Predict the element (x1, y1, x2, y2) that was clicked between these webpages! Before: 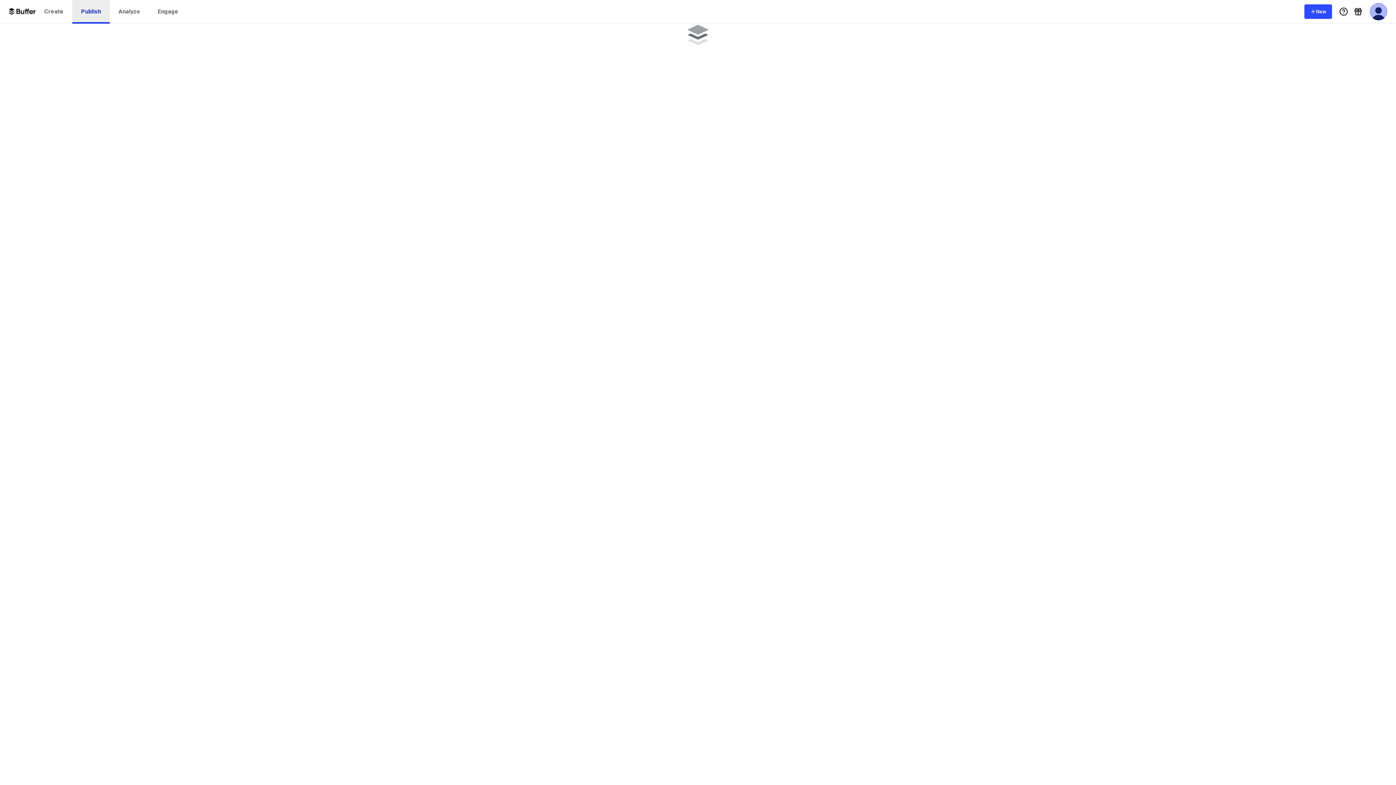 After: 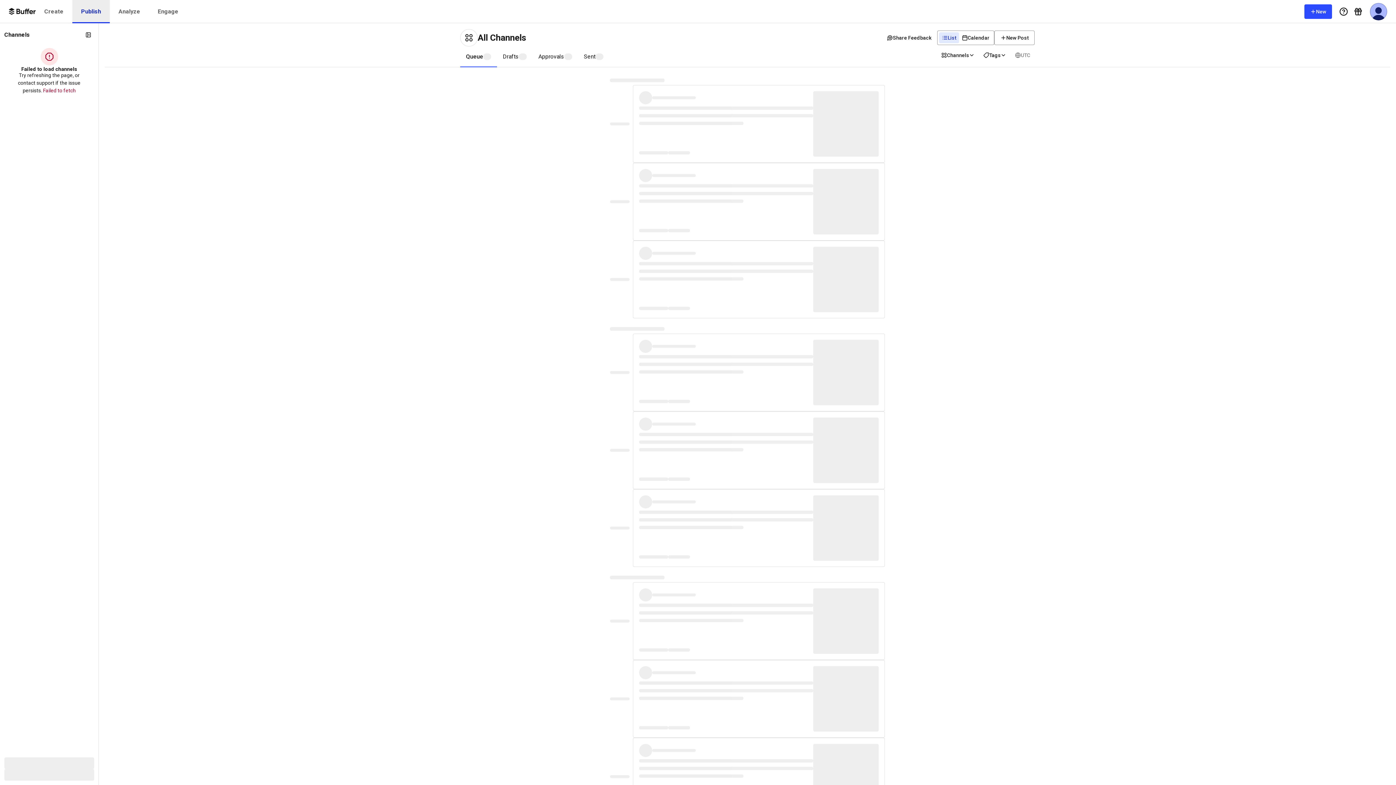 Action: label: Publish bbox: (72, 0, 109, 23)